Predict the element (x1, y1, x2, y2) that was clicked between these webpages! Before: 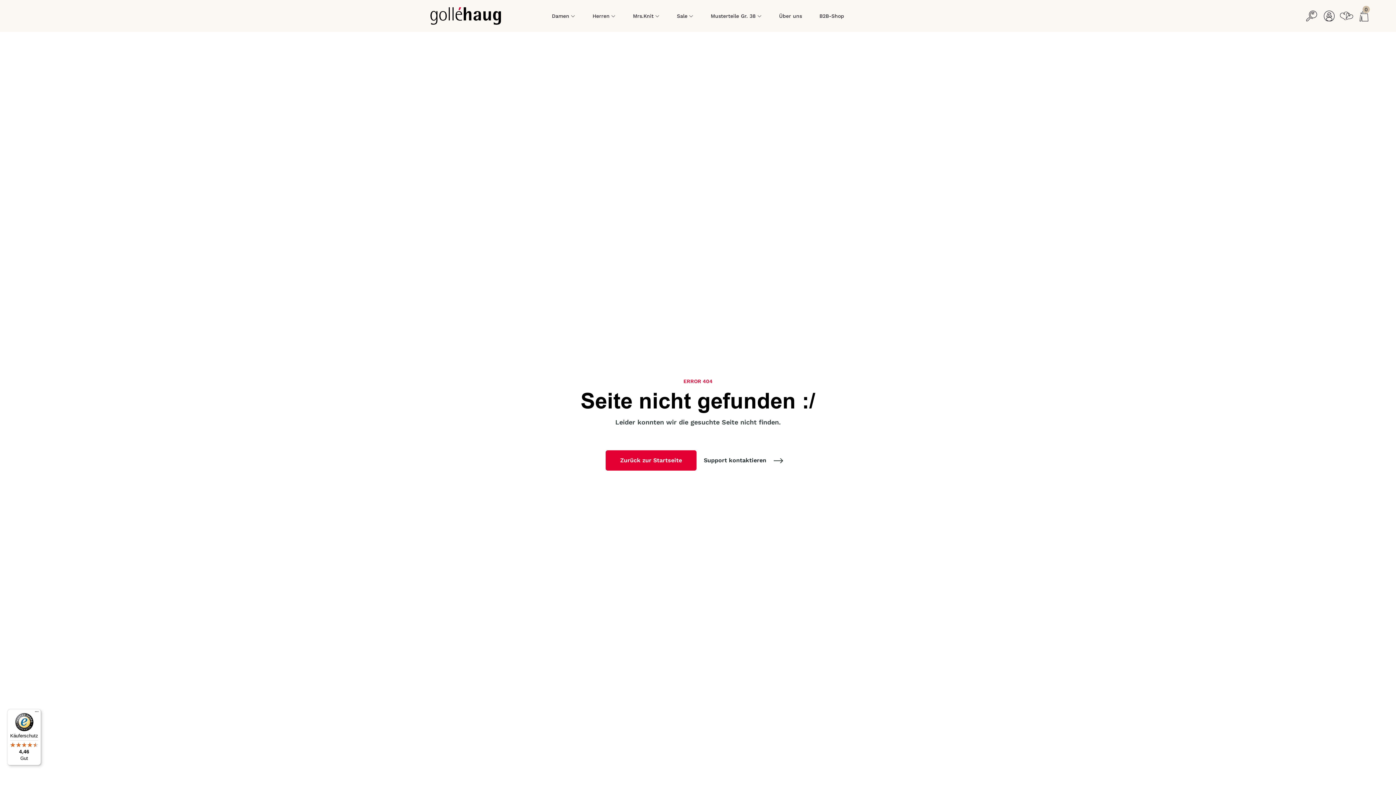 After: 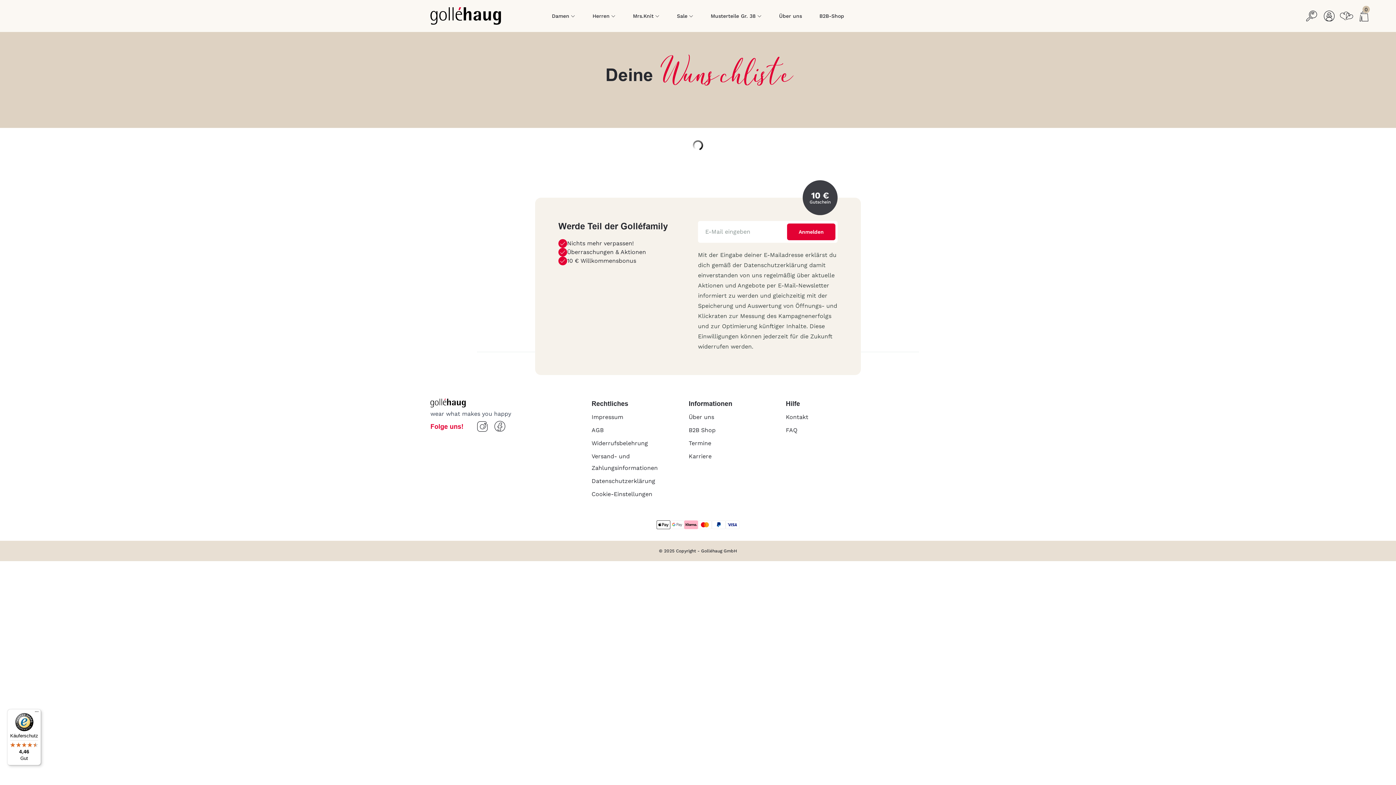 Action: label: Wunschliste bbox: (1338, 7, 1355, 24)